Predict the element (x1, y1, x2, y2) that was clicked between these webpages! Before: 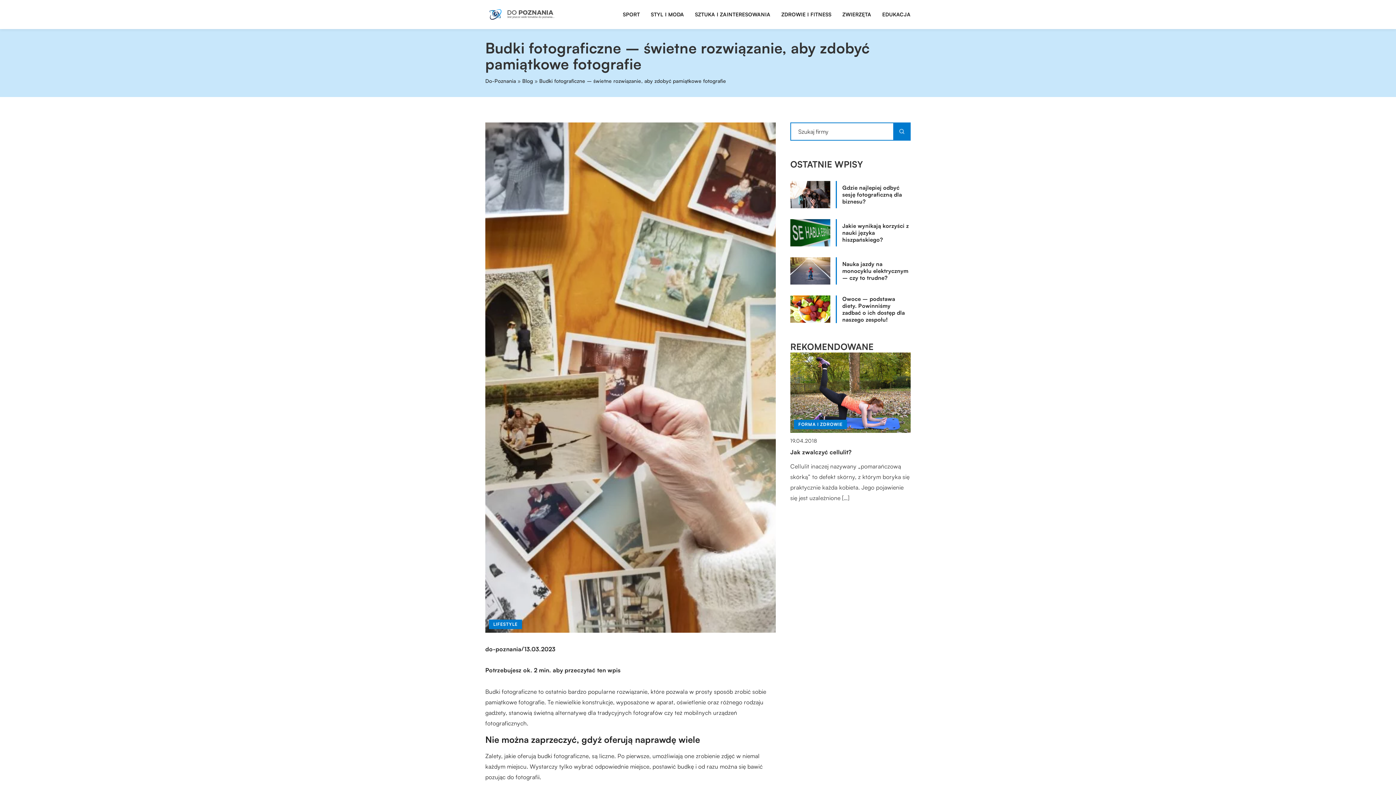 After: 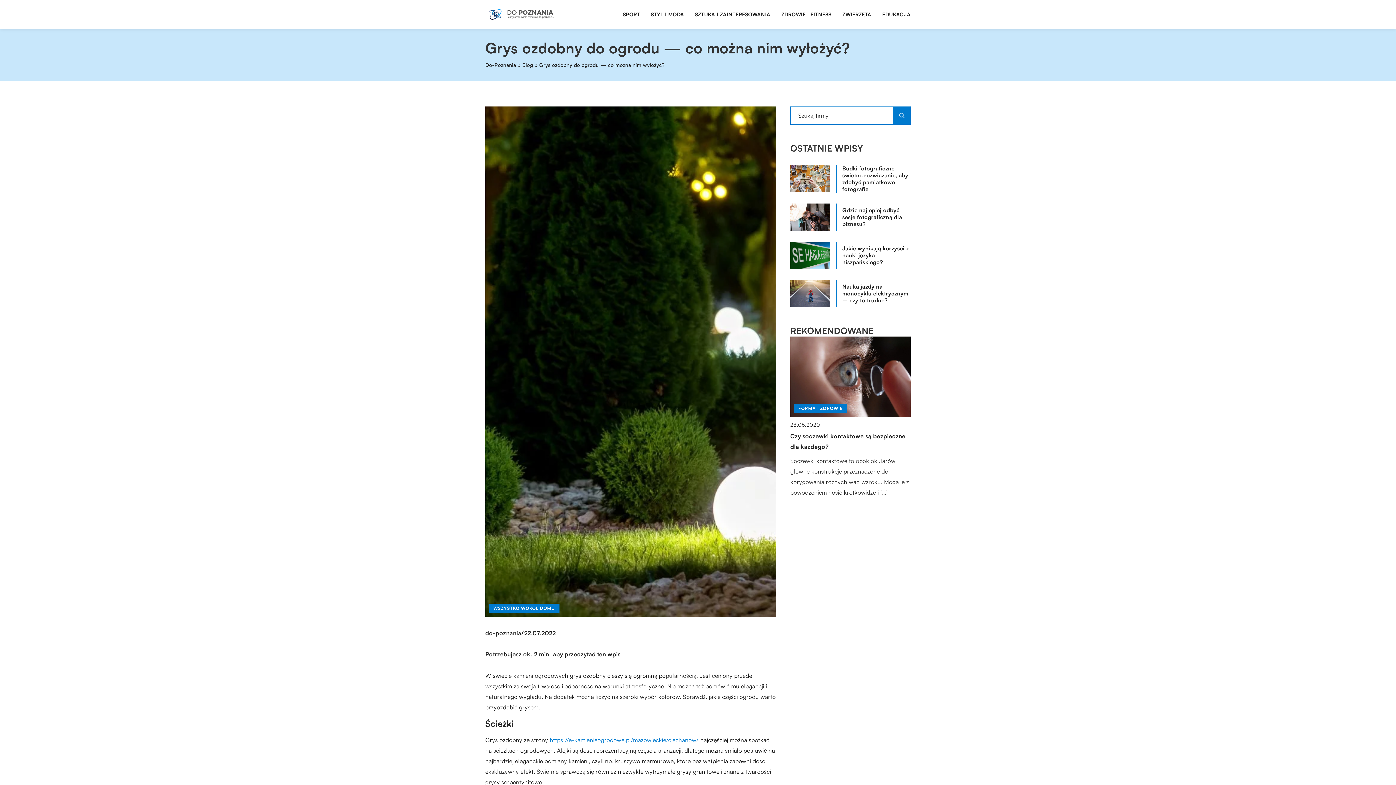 Action: bbox: (790, 352, 910, 432)